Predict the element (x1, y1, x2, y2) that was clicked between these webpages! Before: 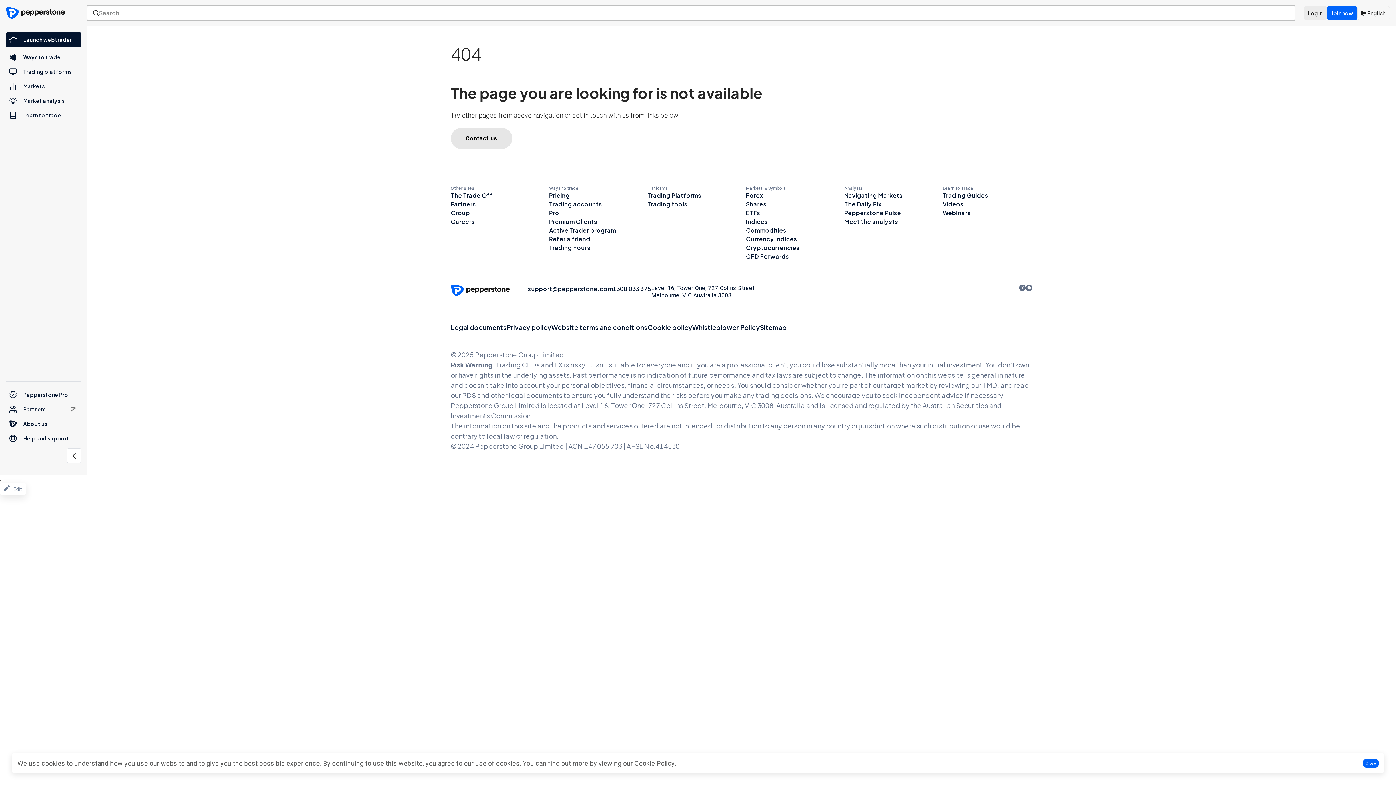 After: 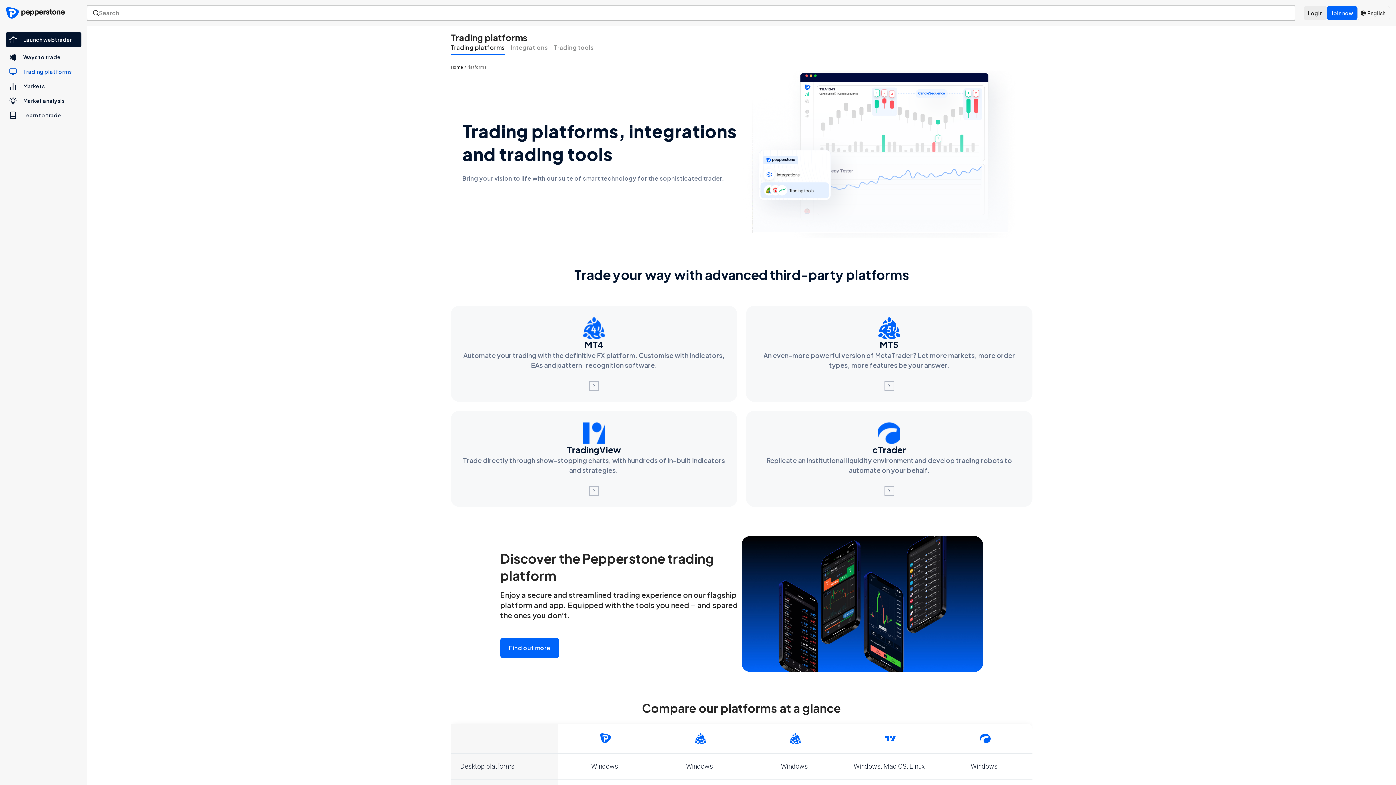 Action: label: Trading platforms bbox: (5, 64, 81, 78)